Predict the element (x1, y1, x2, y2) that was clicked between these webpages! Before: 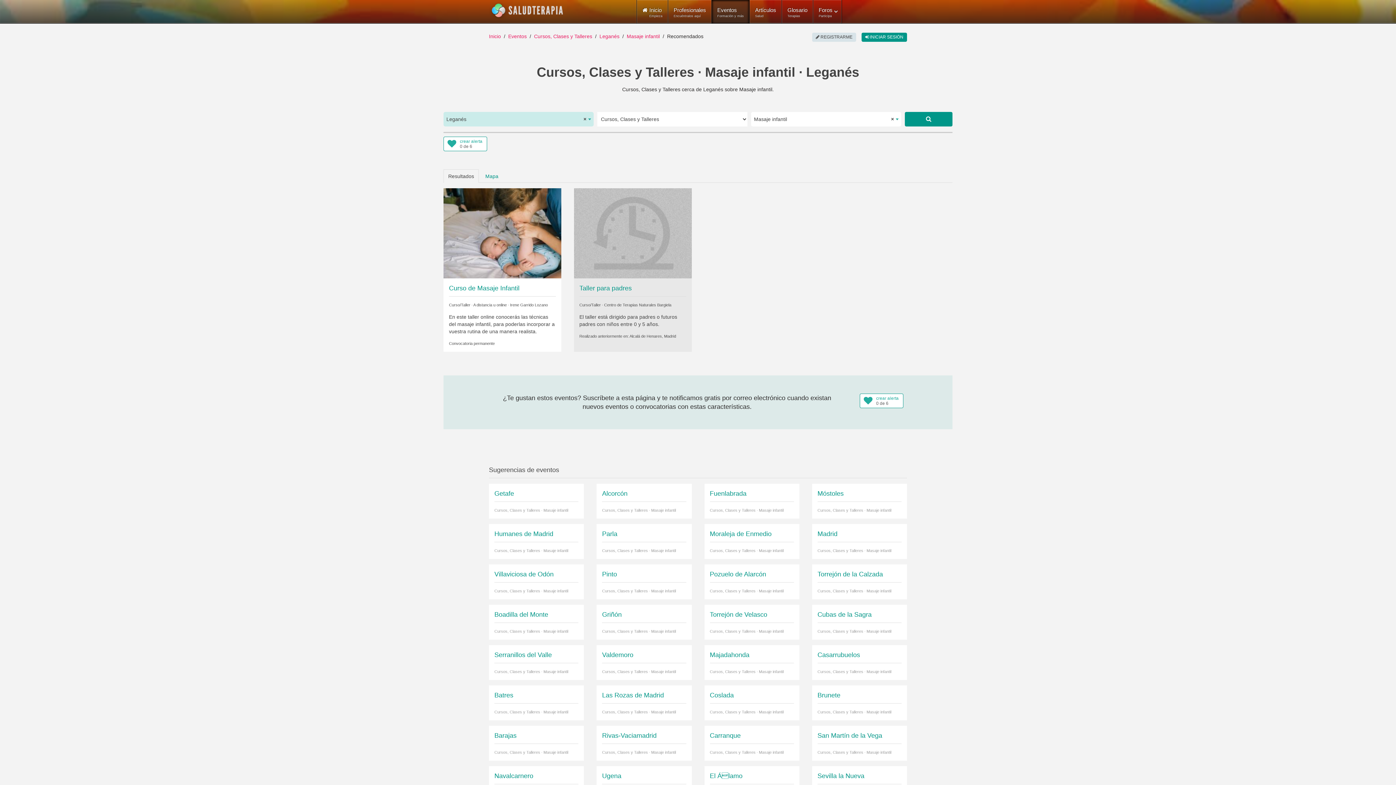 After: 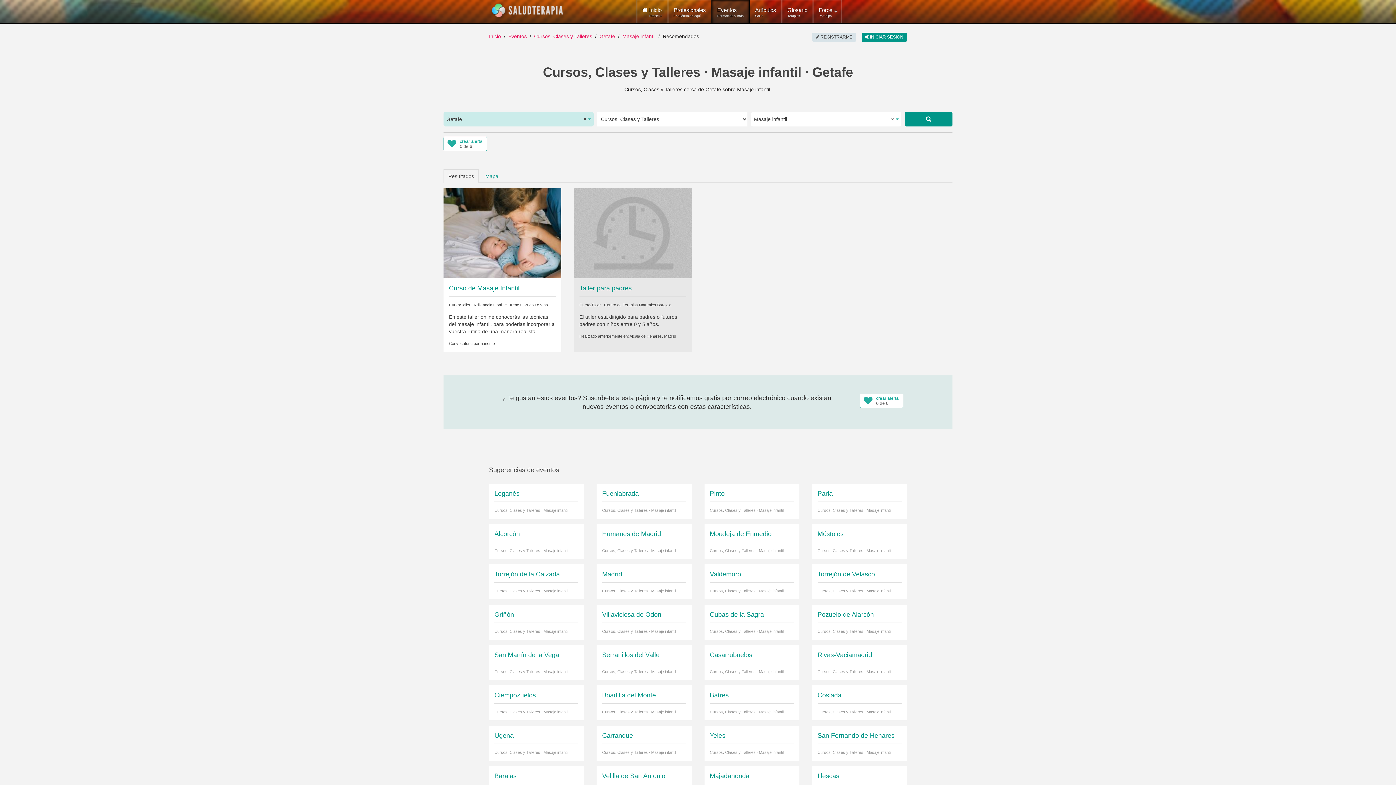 Action: label: Getafe
Cursos, Clases y Talleres · Masaje infantil bbox: (494, 489, 578, 513)